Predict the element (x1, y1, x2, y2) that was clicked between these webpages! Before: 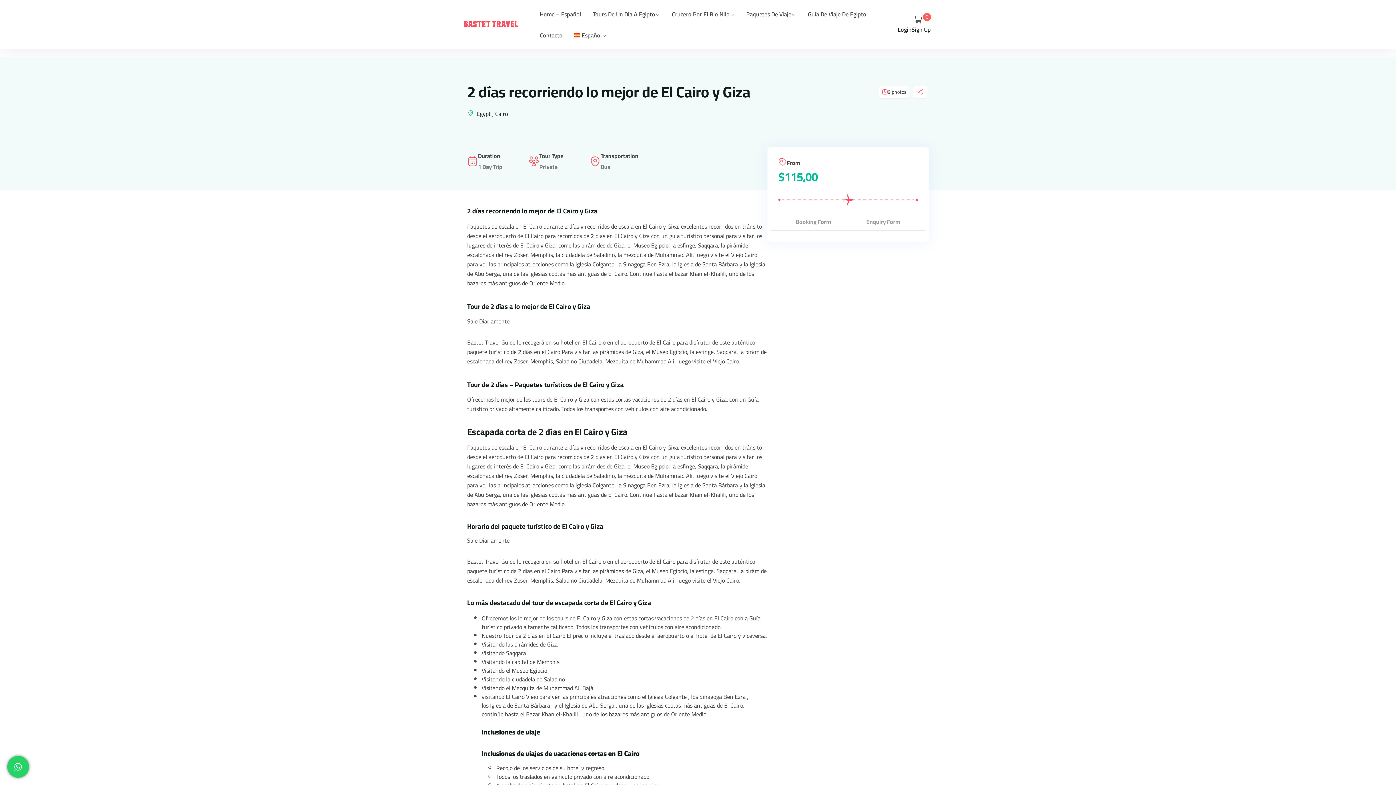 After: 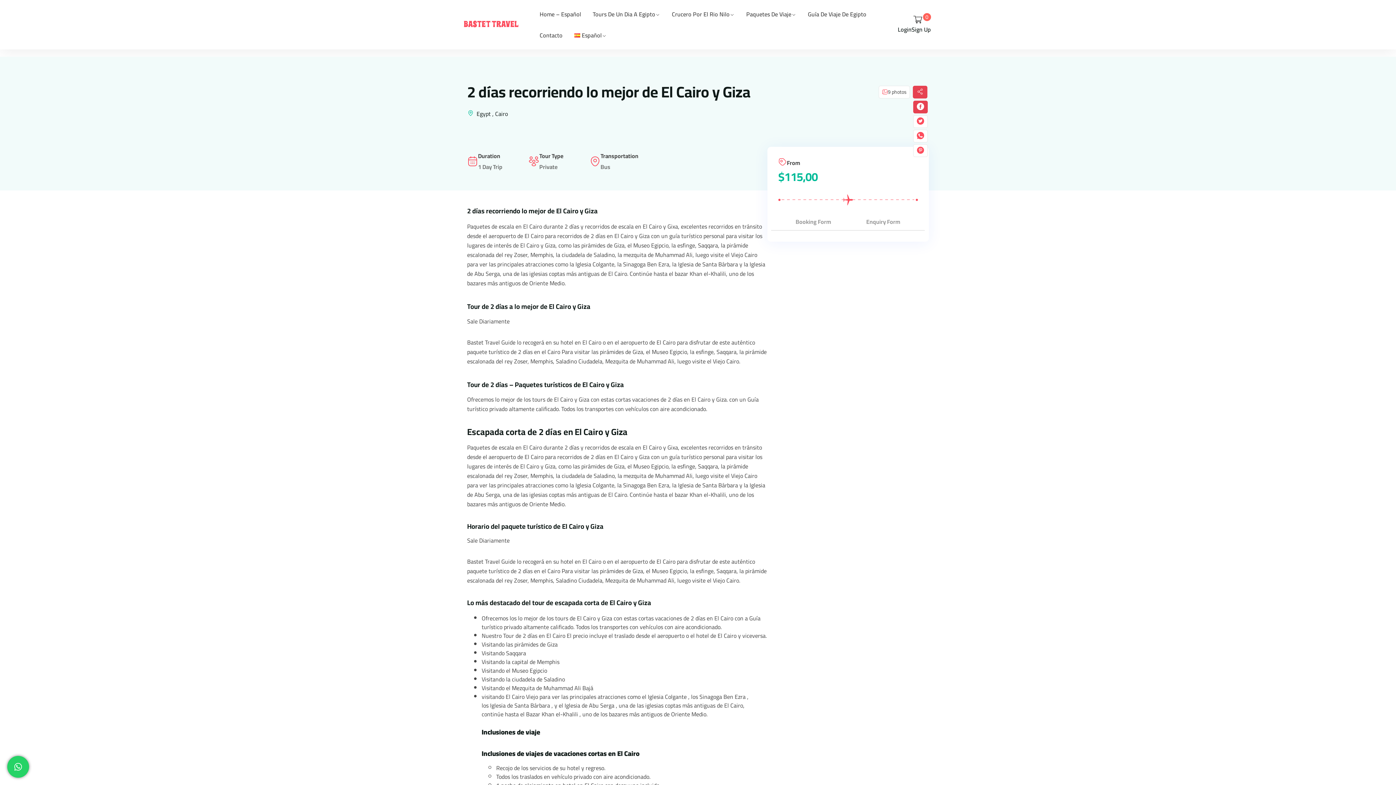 Action: bbox: (913, 102, 928, 115)